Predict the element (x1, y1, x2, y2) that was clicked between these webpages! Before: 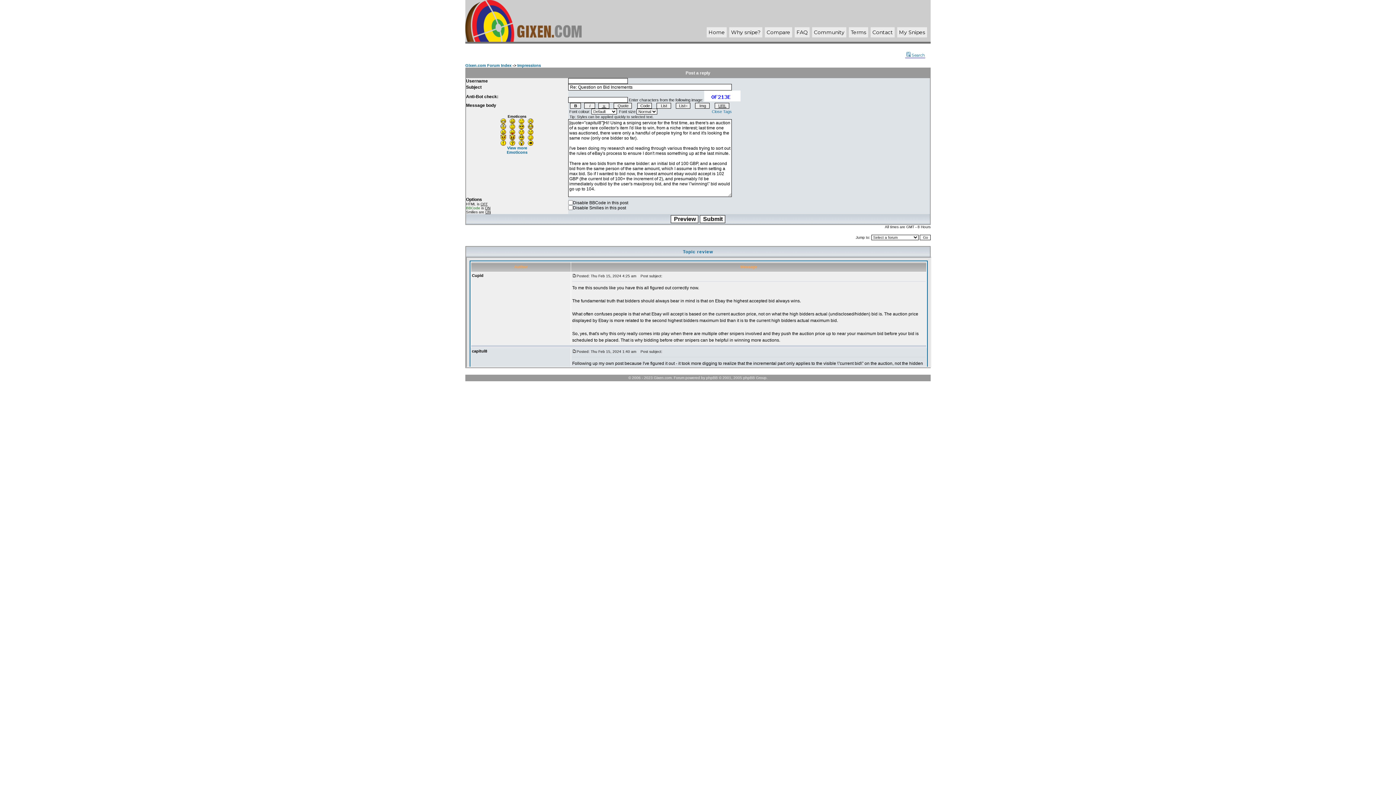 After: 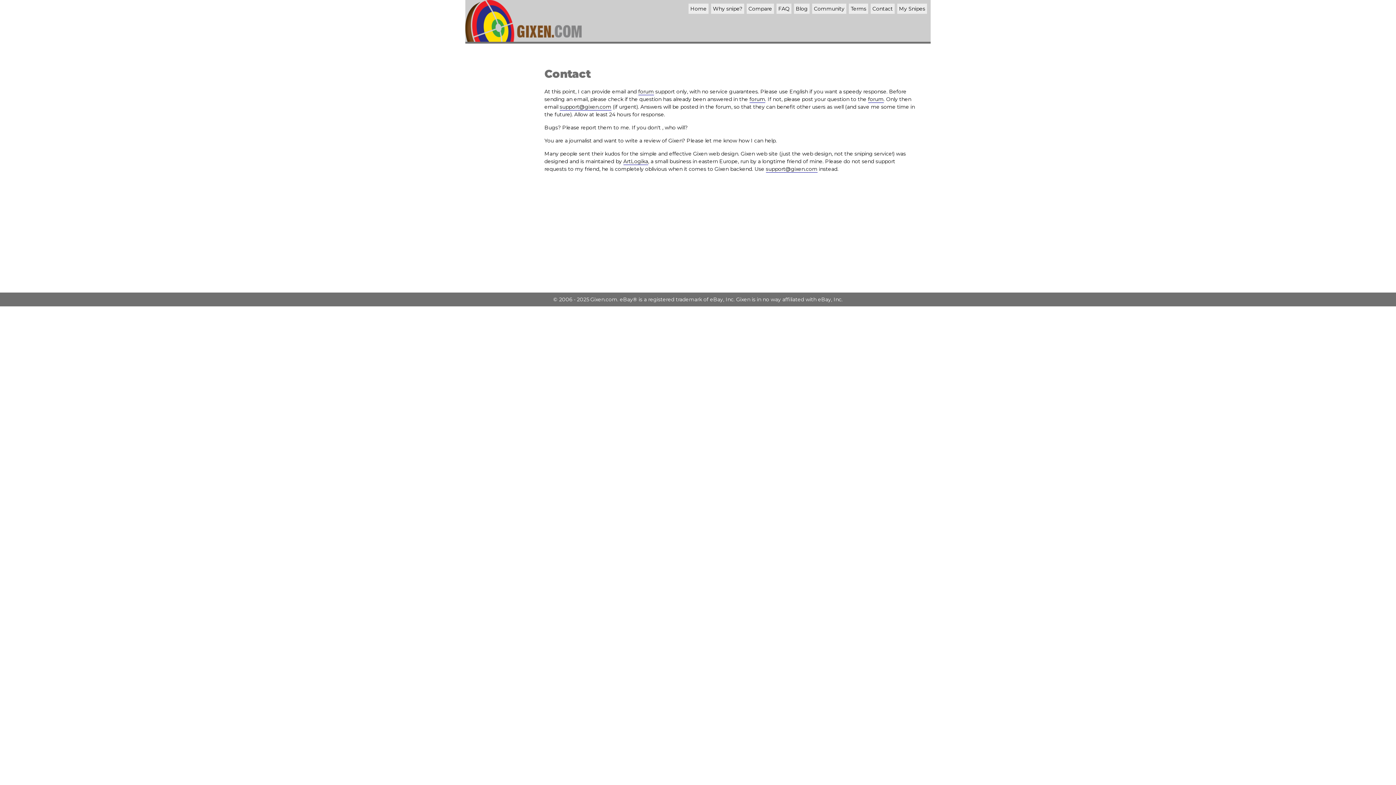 Action: bbox: (872, 29, 893, 35) label: Contact